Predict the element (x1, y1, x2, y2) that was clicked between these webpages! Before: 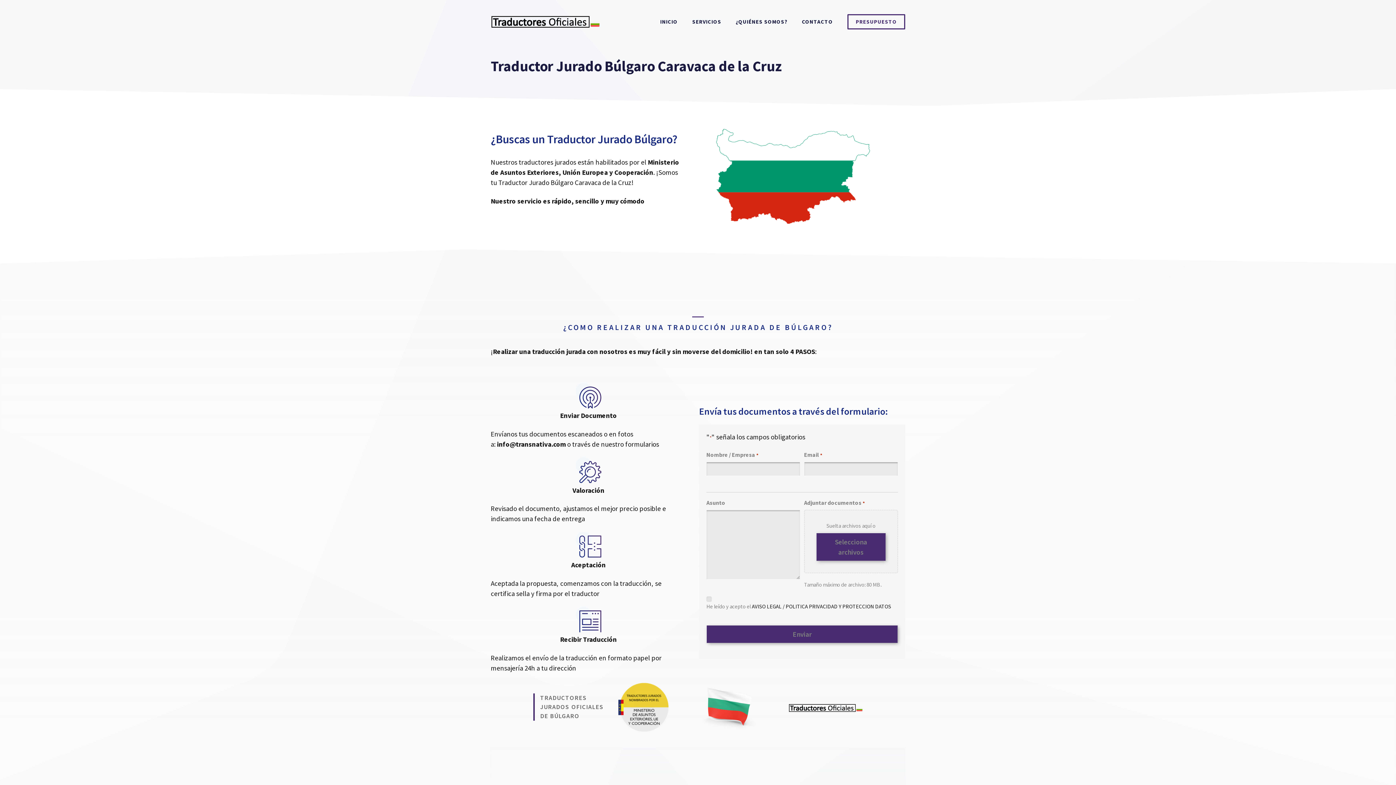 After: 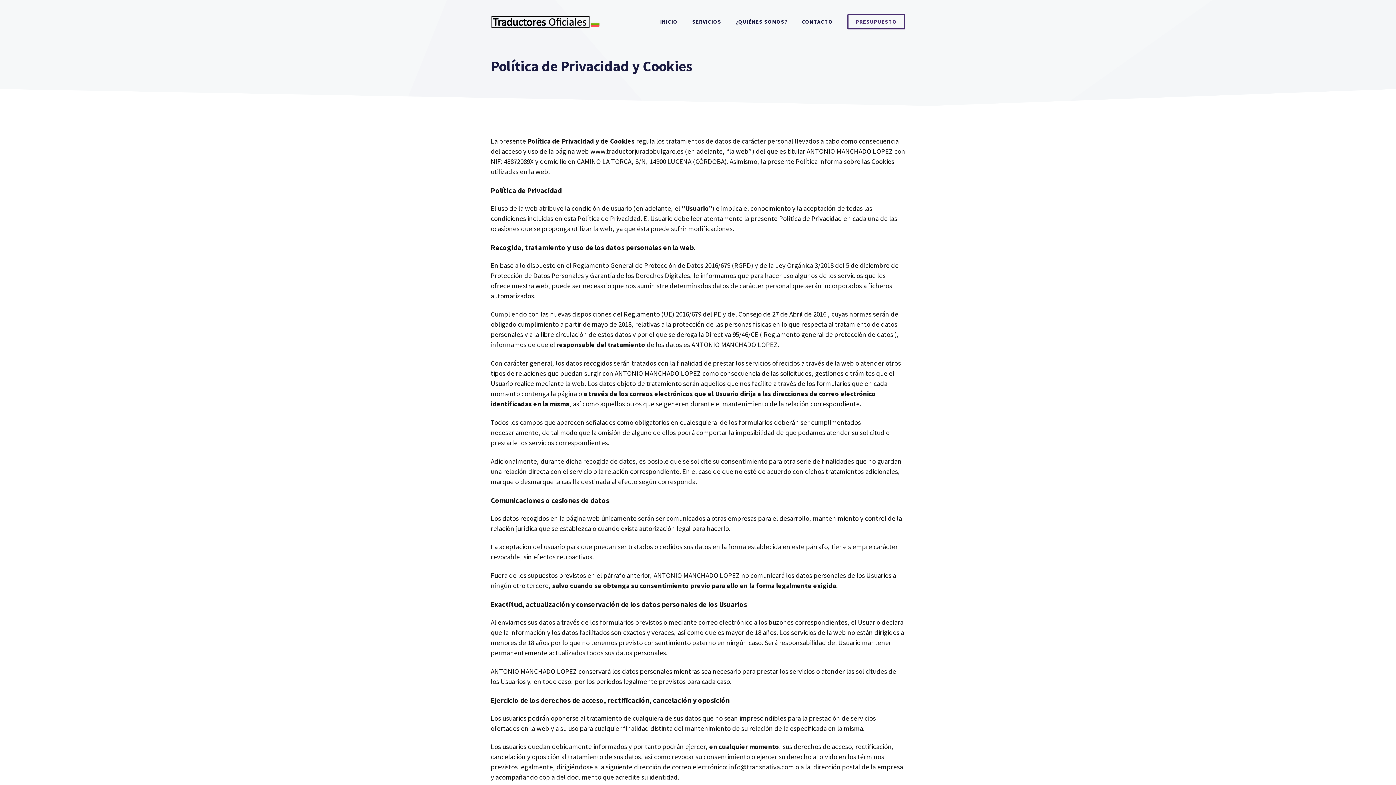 Action: bbox: (752, 603, 891, 610) label: AVISO LEGAL / POLITICA PRIVACIDAD Y PROTECCION DATOS